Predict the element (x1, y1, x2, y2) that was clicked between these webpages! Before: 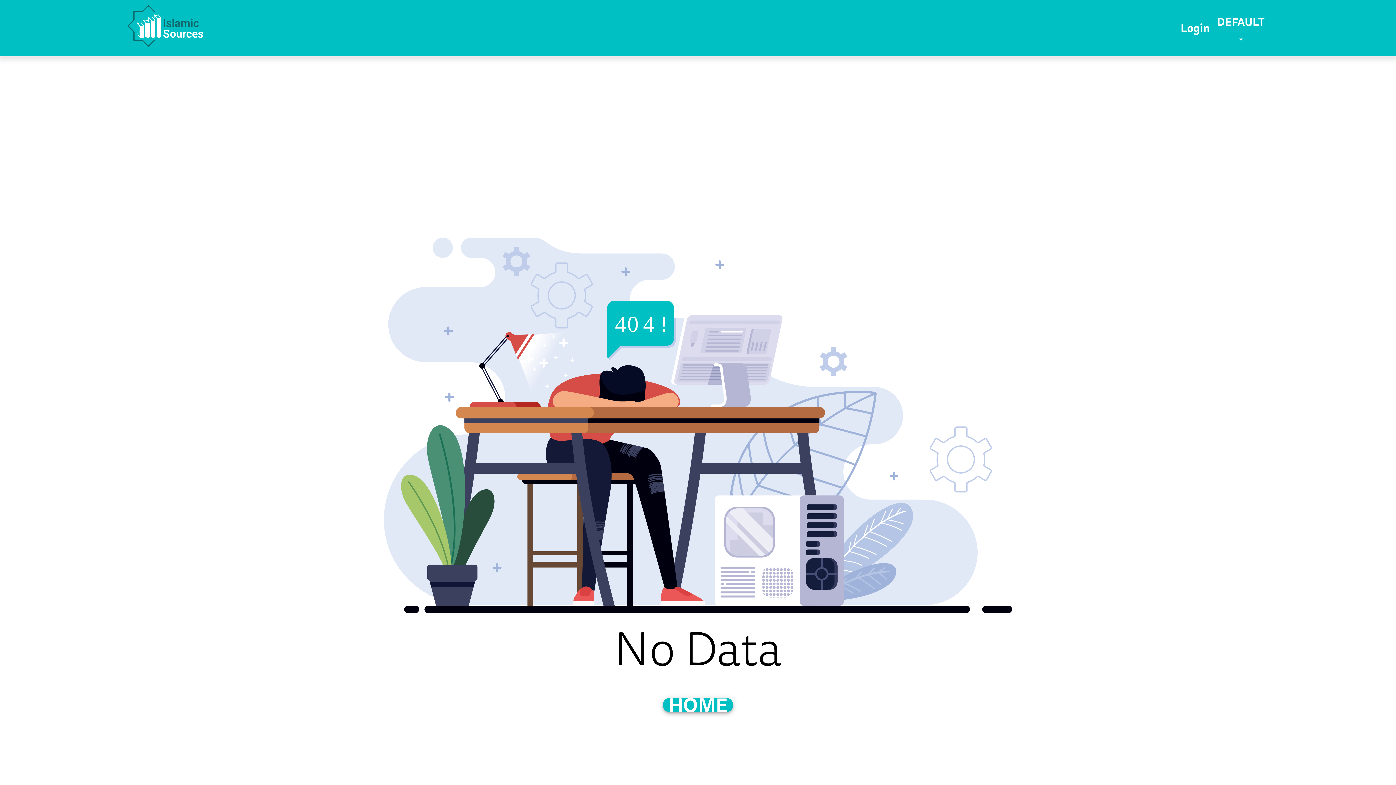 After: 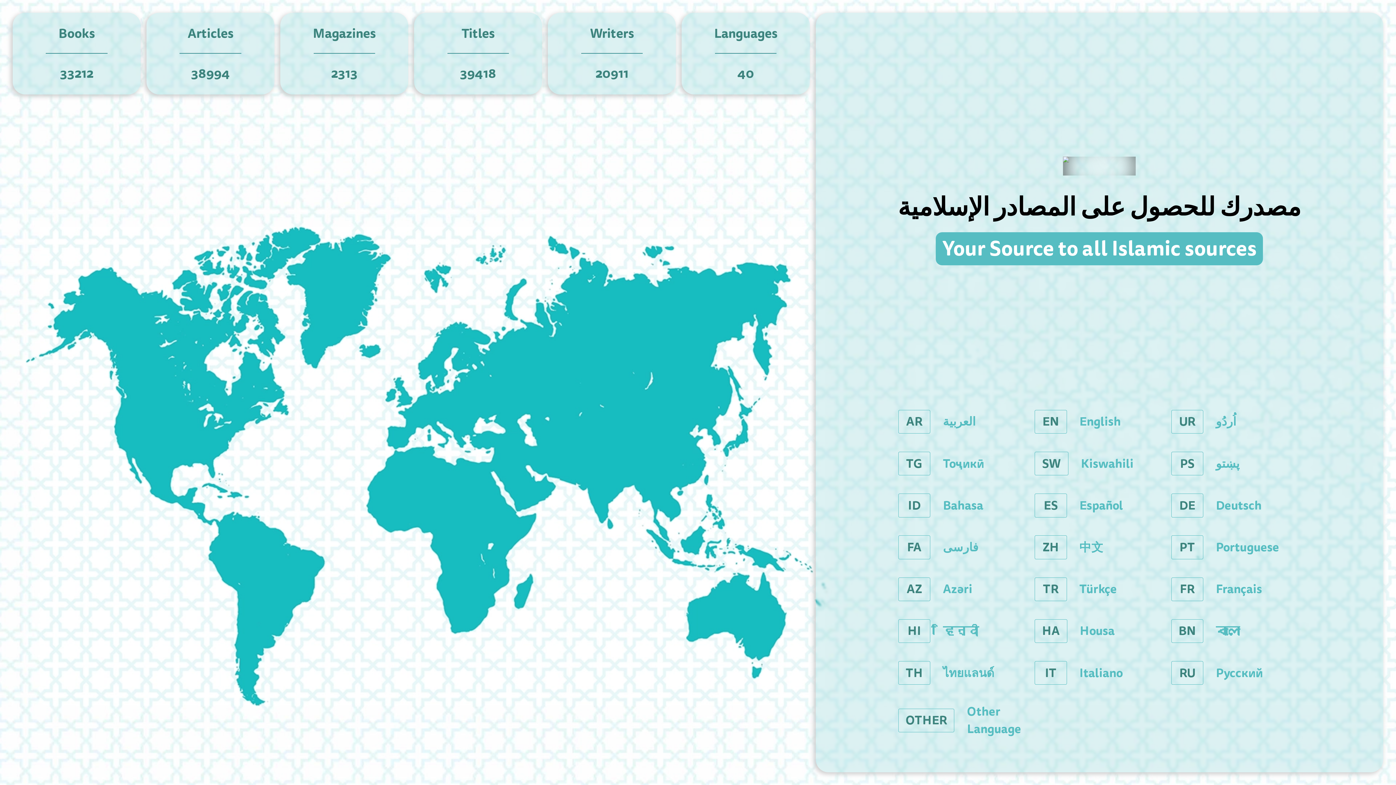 Action: label: DEFAULT bbox: (1213, 5, 1269, 50)